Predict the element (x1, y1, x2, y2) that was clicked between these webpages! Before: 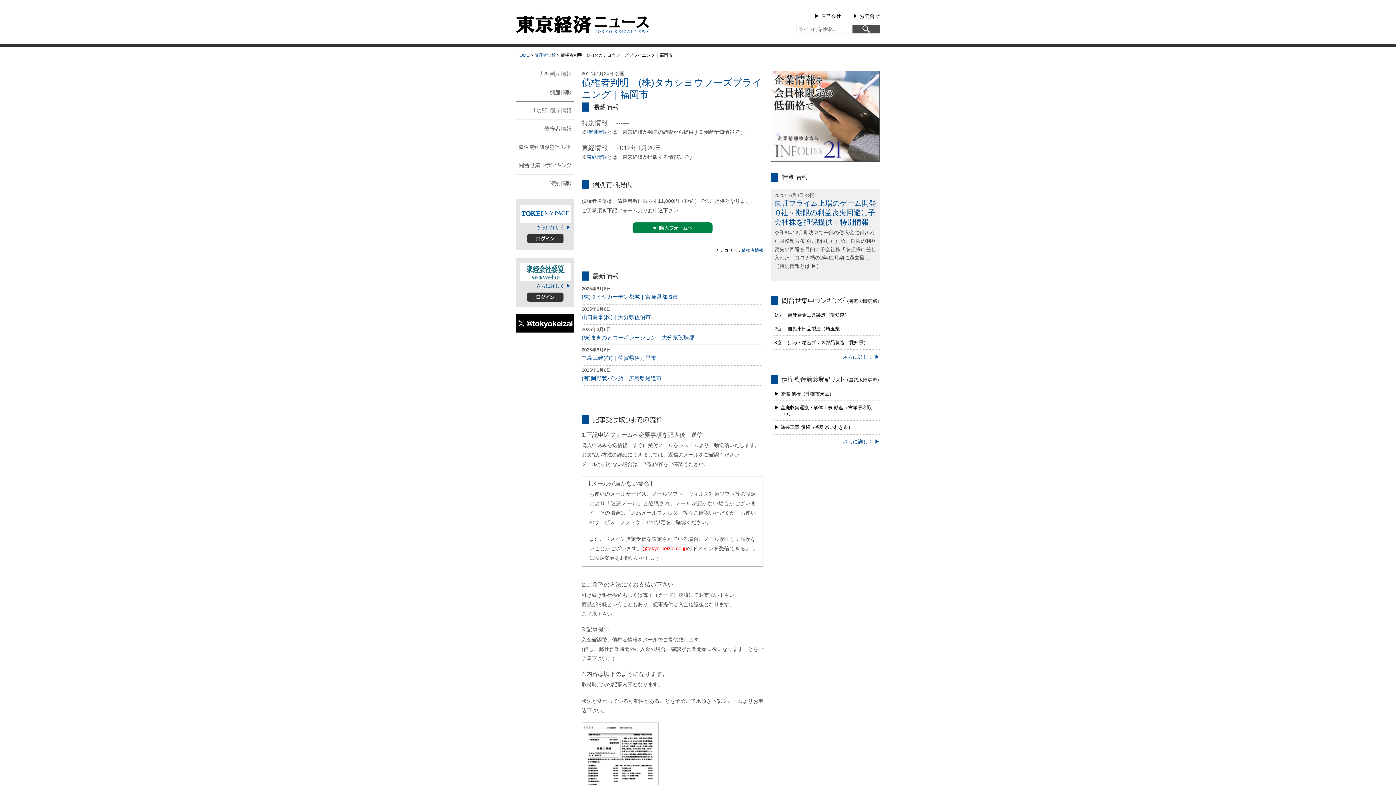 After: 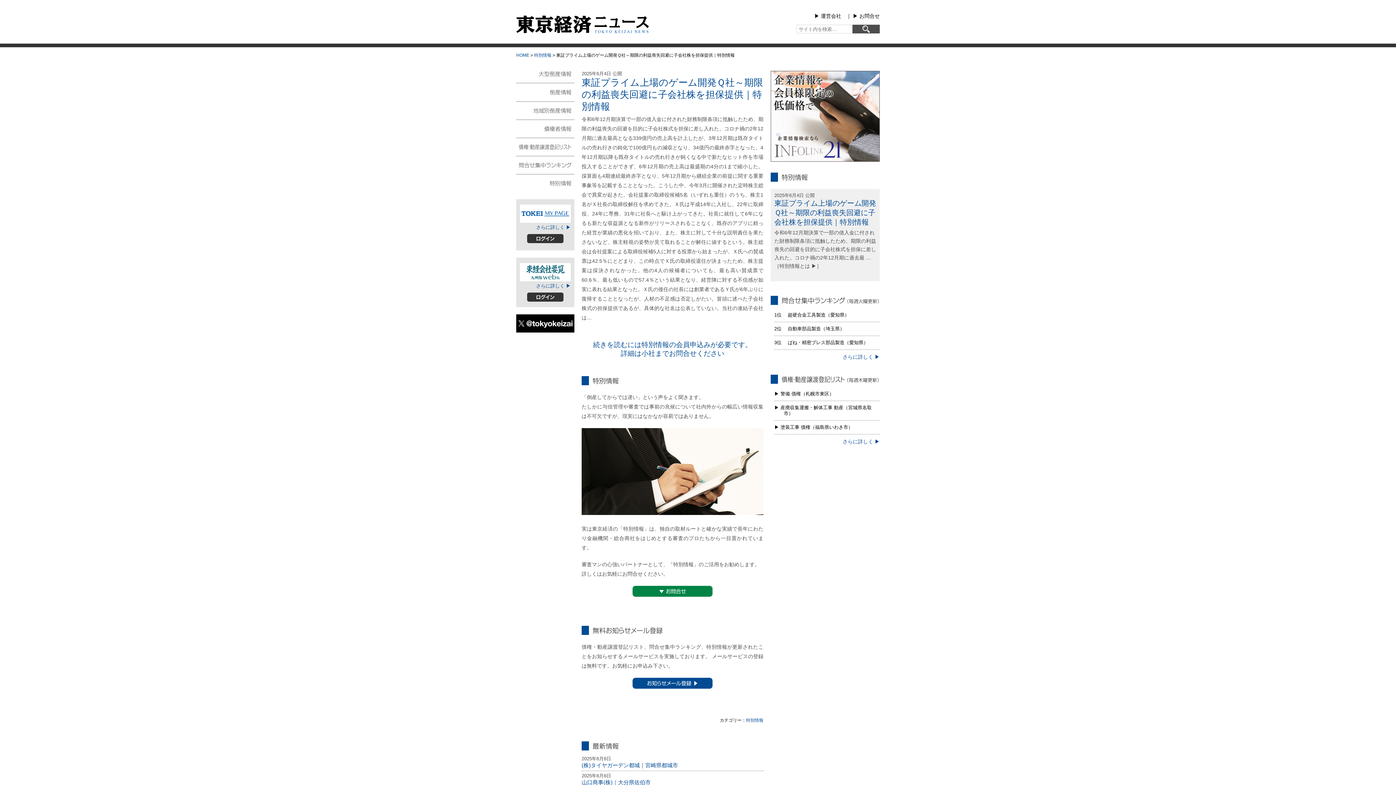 Action: label: 東証プライム上場のゲーム開発Ｑ社～期限の利益喪失回避に子会社株を担保提供｜特別情報 bbox: (774, 199, 876, 226)